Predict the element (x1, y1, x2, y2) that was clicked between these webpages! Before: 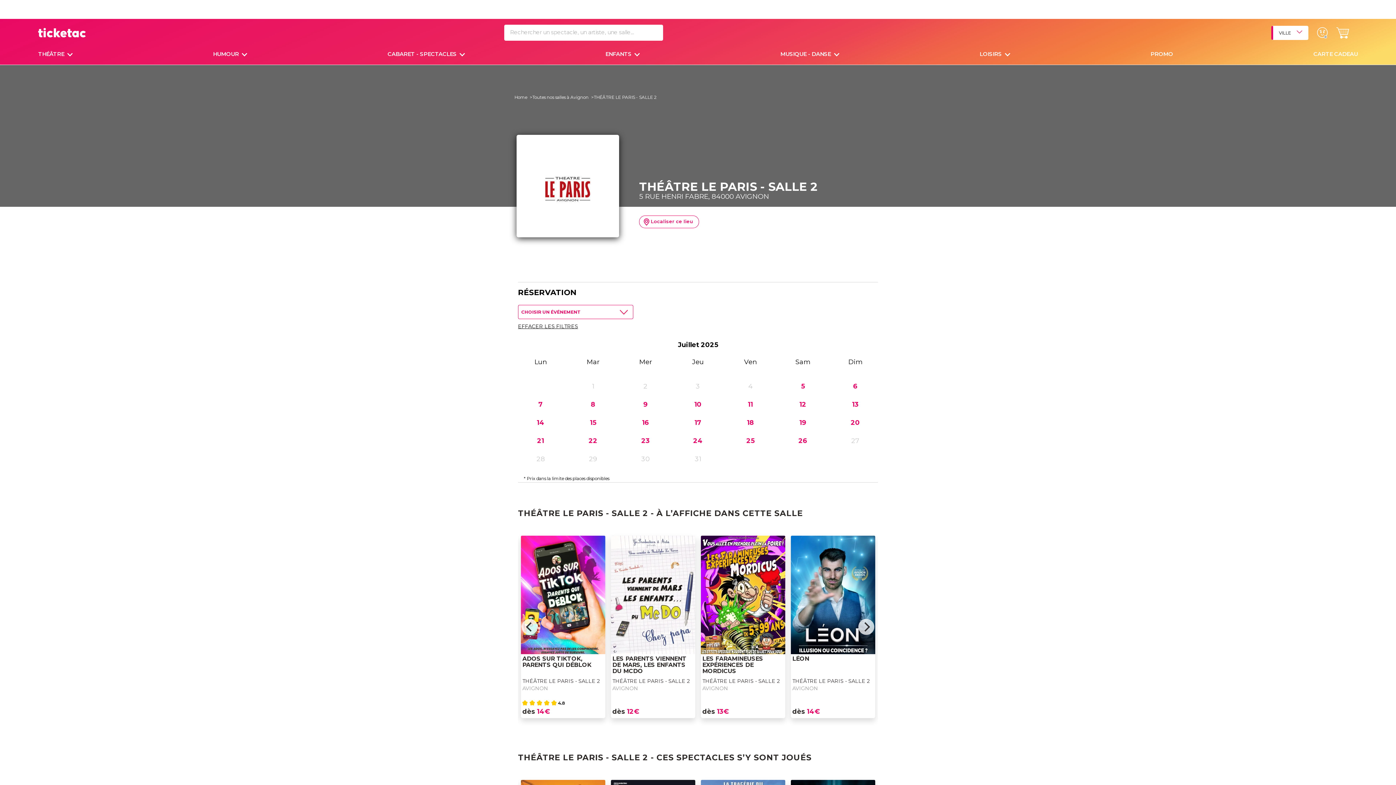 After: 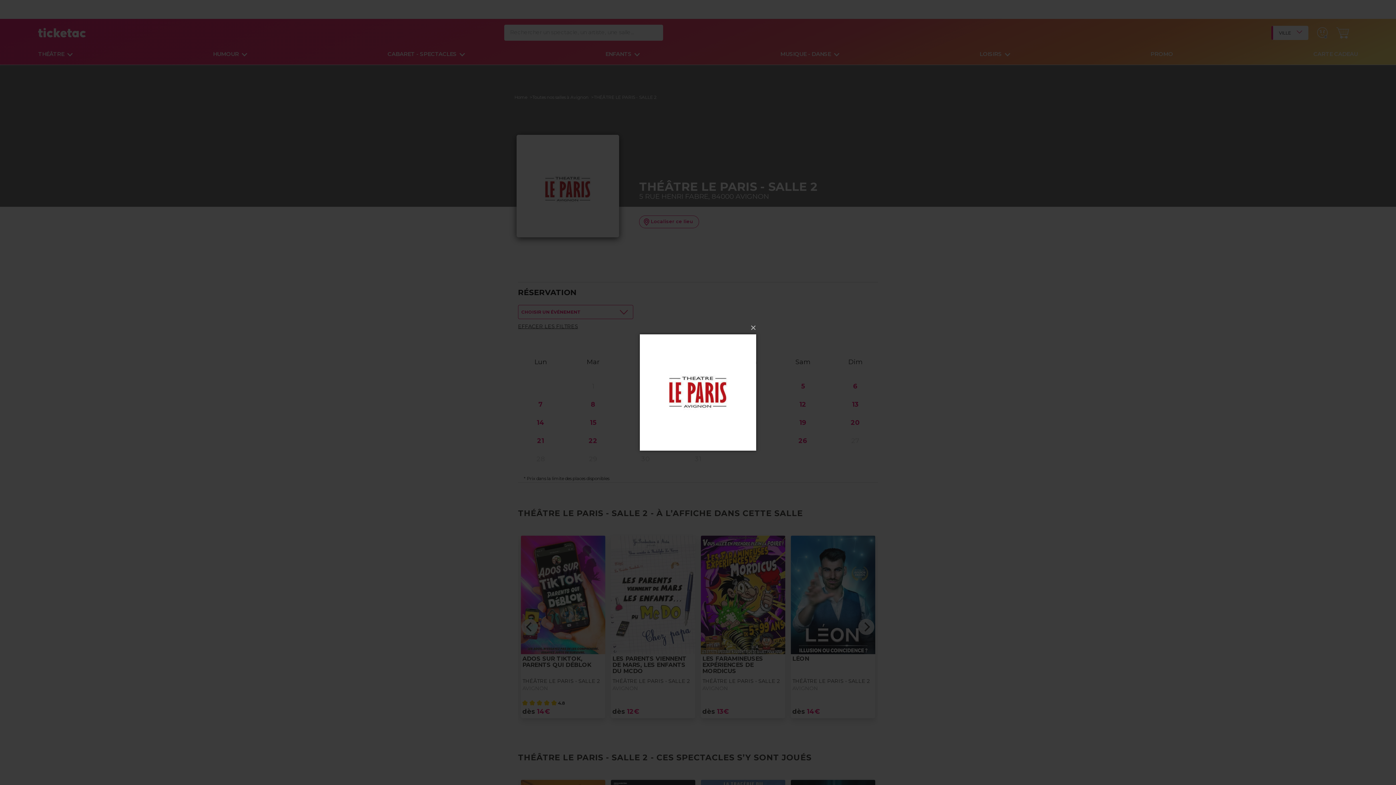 Action: bbox: (522, 186, 613, 191)